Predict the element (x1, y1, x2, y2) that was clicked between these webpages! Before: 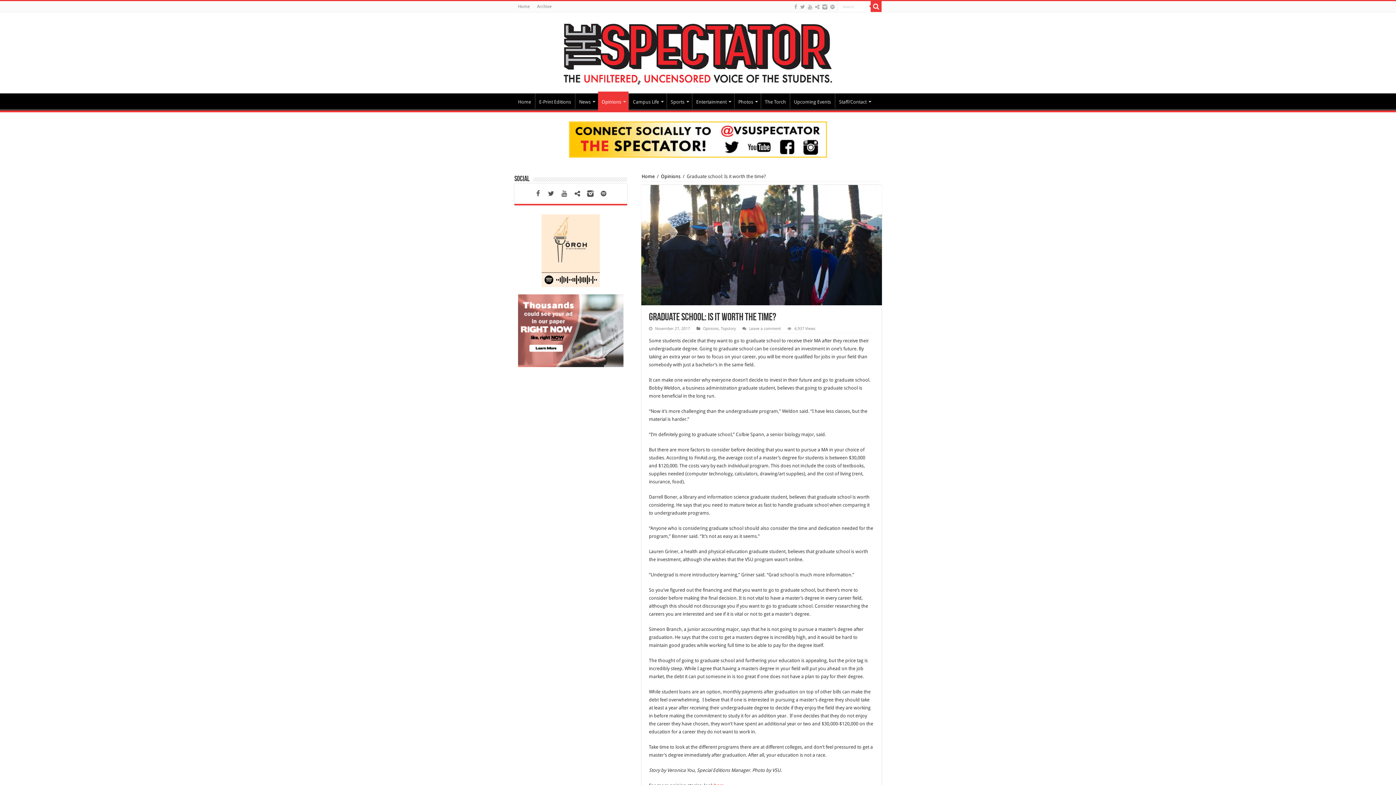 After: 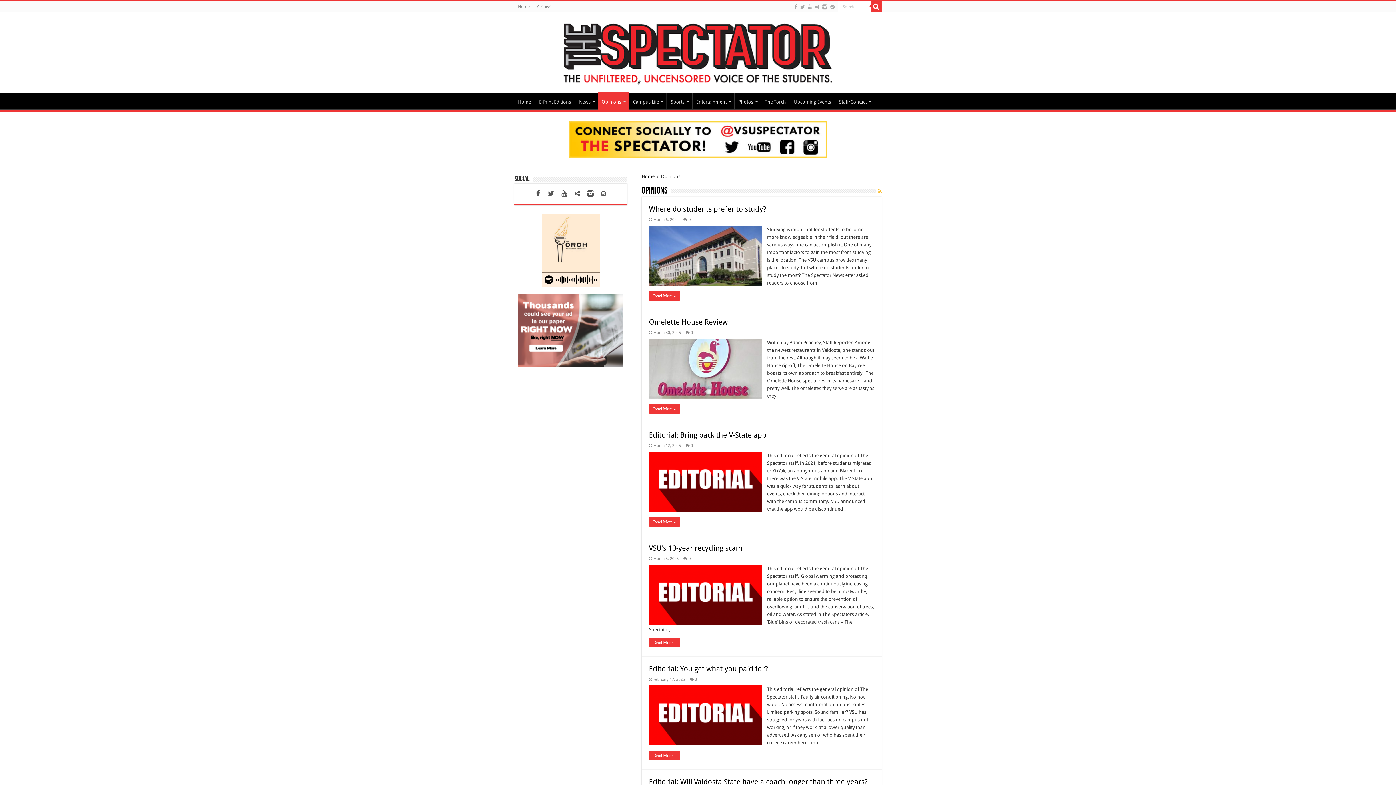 Action: bbox: (661, 173, 680, 179) label: Opinions